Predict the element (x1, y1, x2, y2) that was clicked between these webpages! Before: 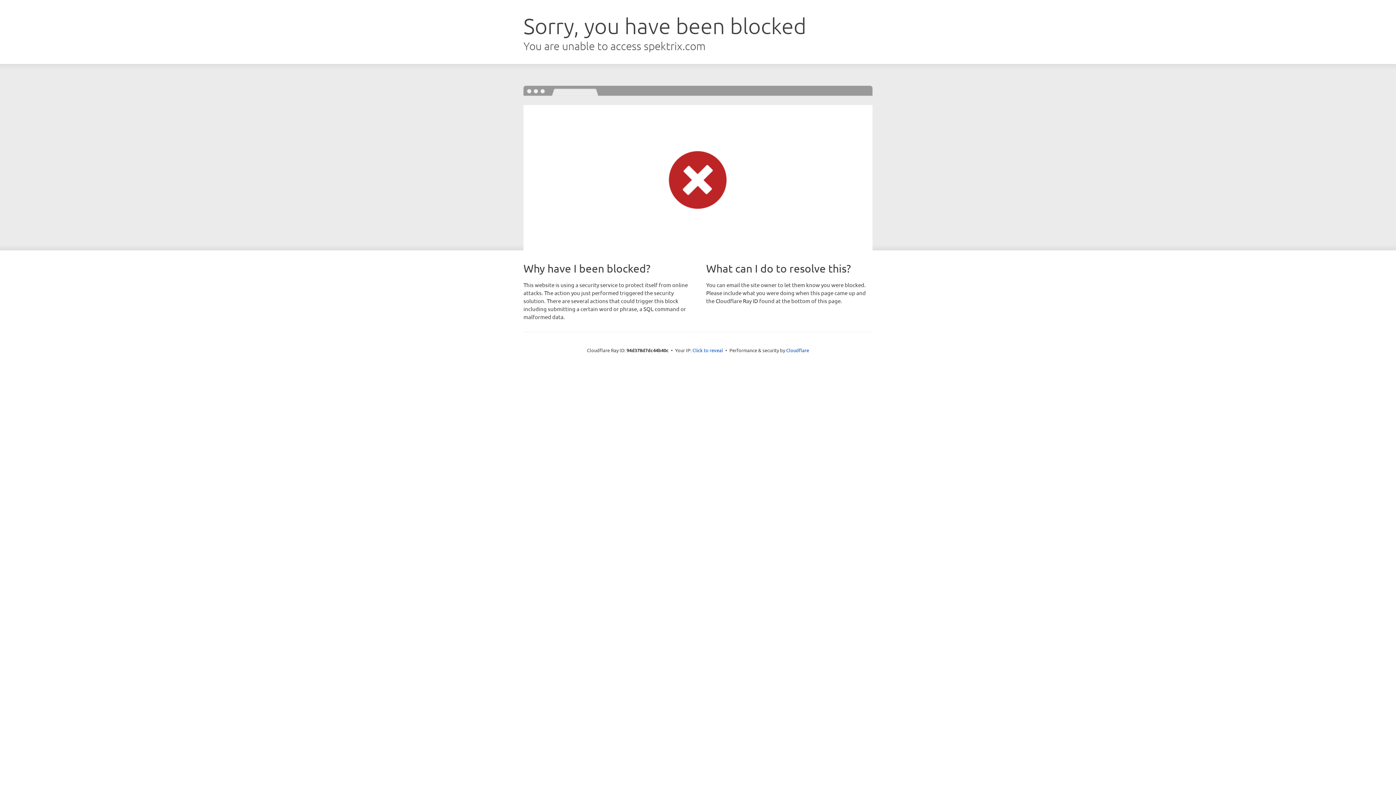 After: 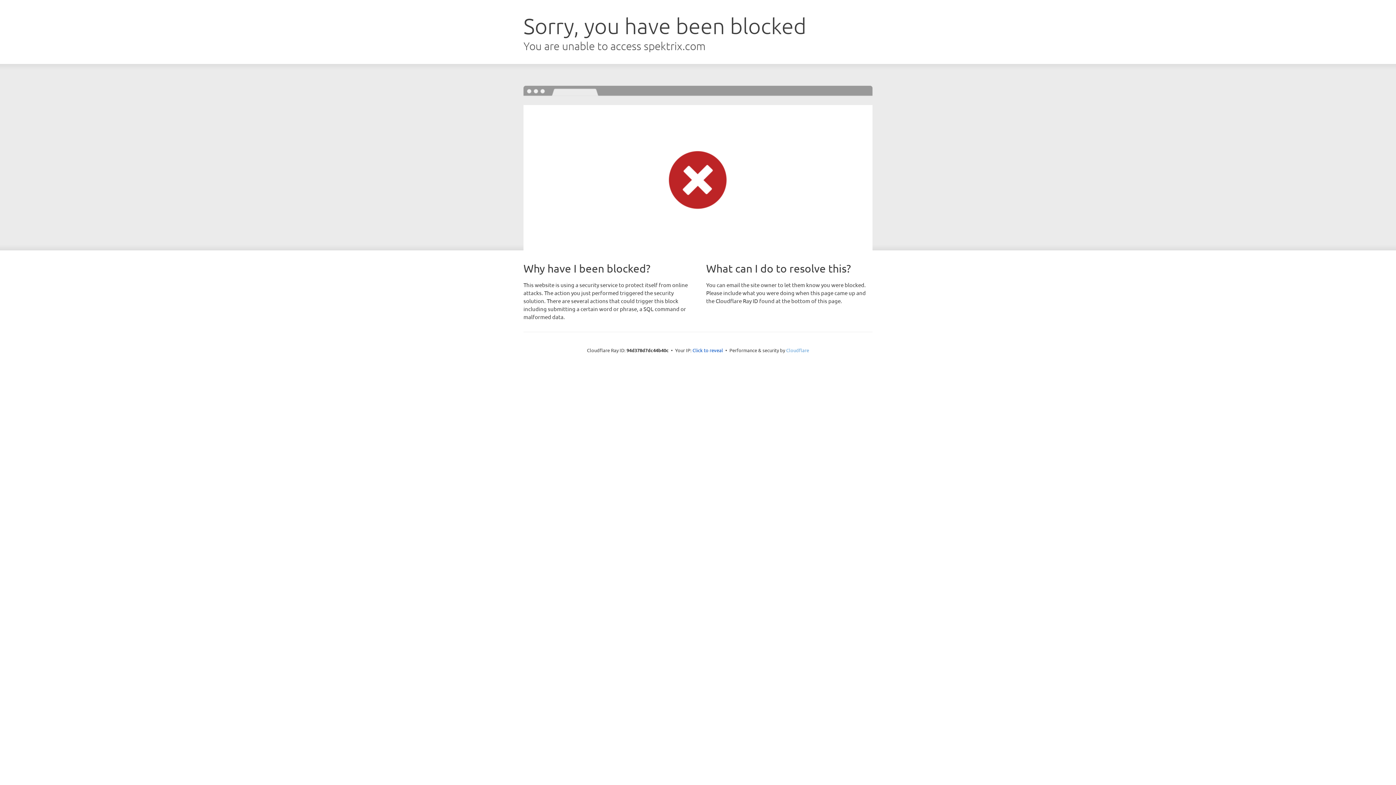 Action: bbox: (786, 347, 809, 353) label: Cloudflare